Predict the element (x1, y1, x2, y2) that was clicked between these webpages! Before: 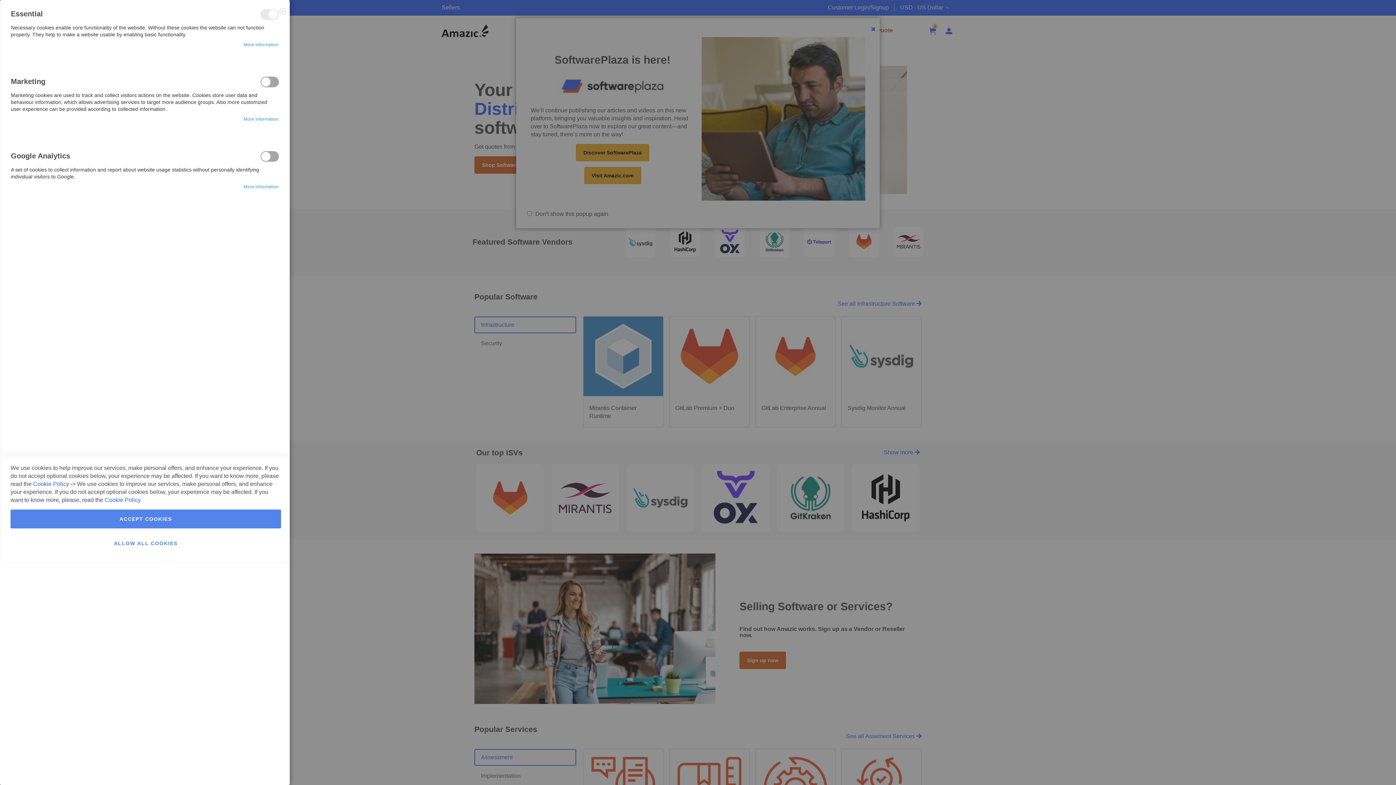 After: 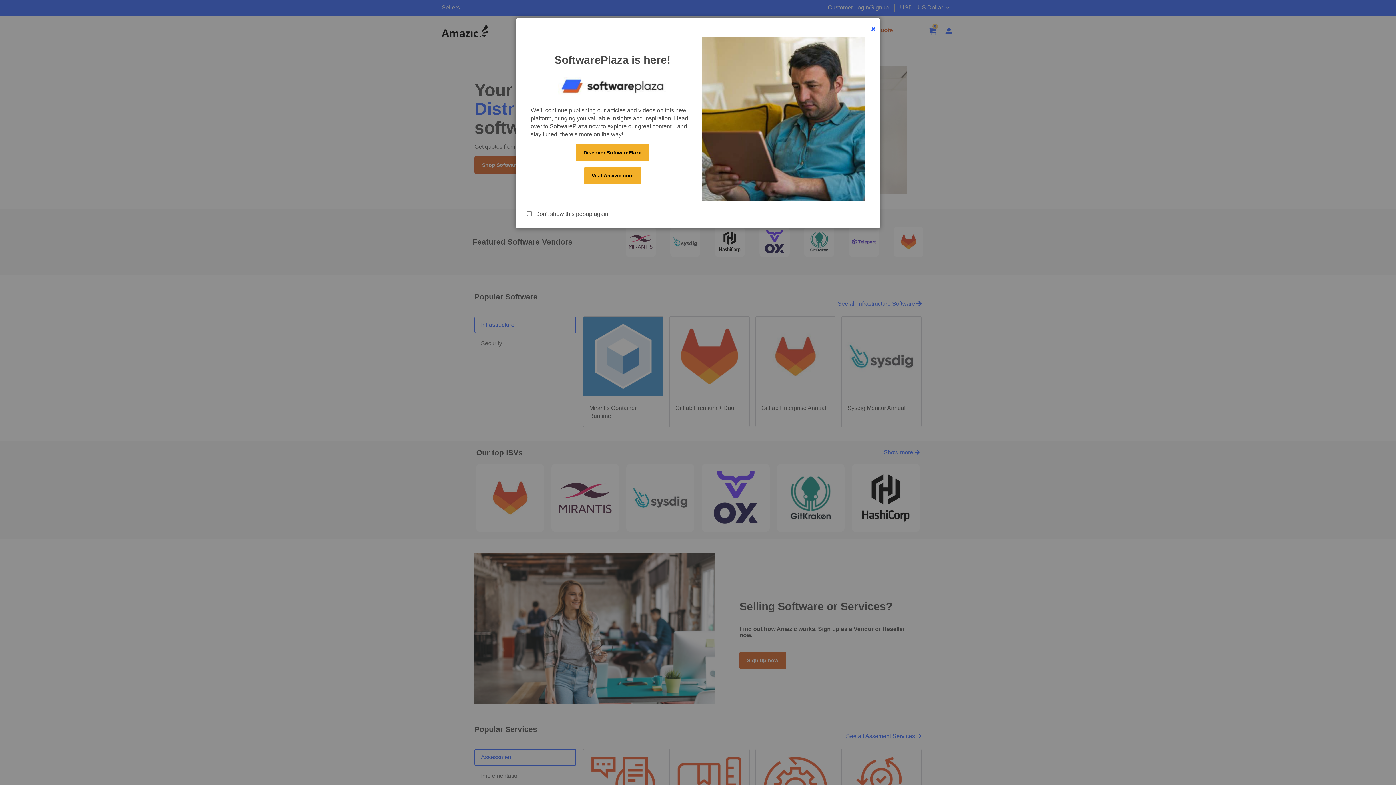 Action: bbox: (276, 1, 287, 19) label: Close